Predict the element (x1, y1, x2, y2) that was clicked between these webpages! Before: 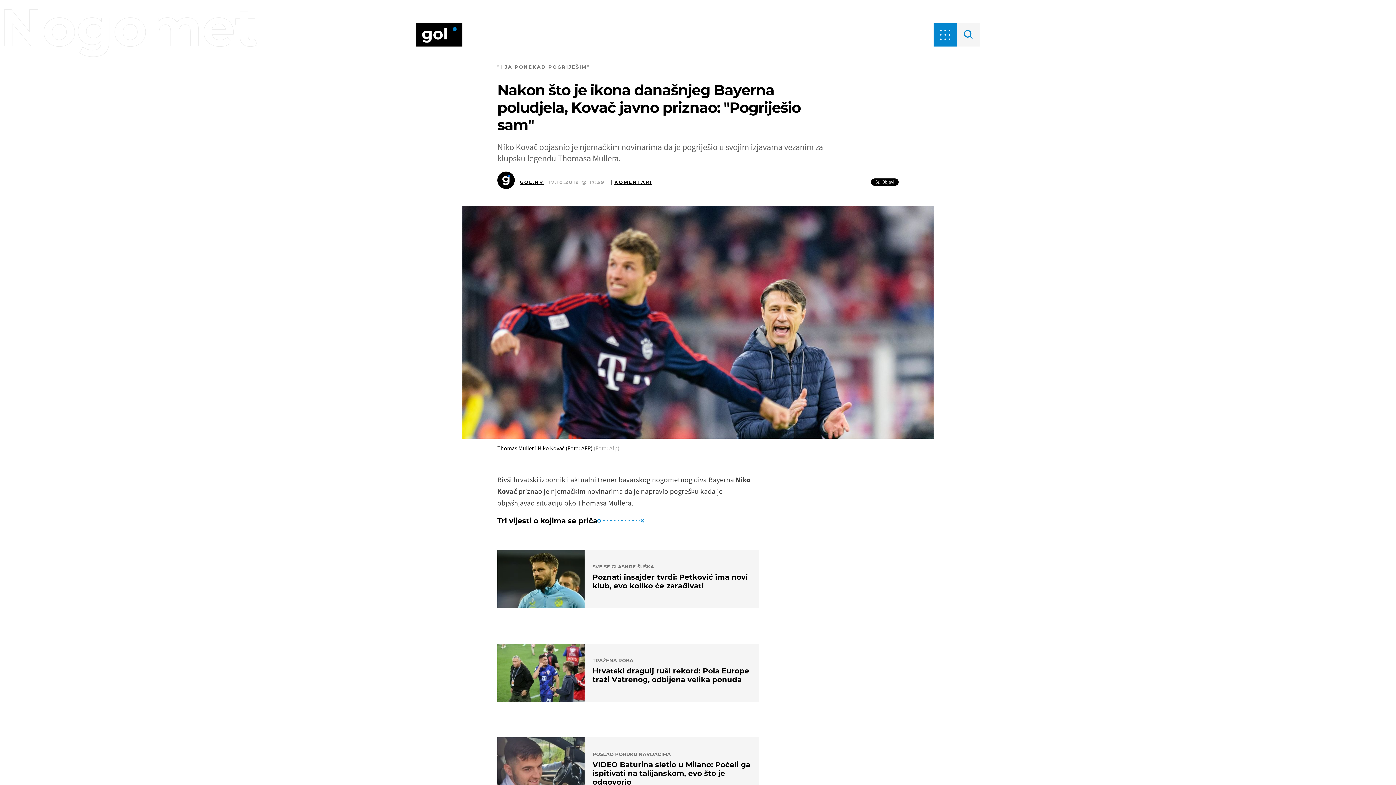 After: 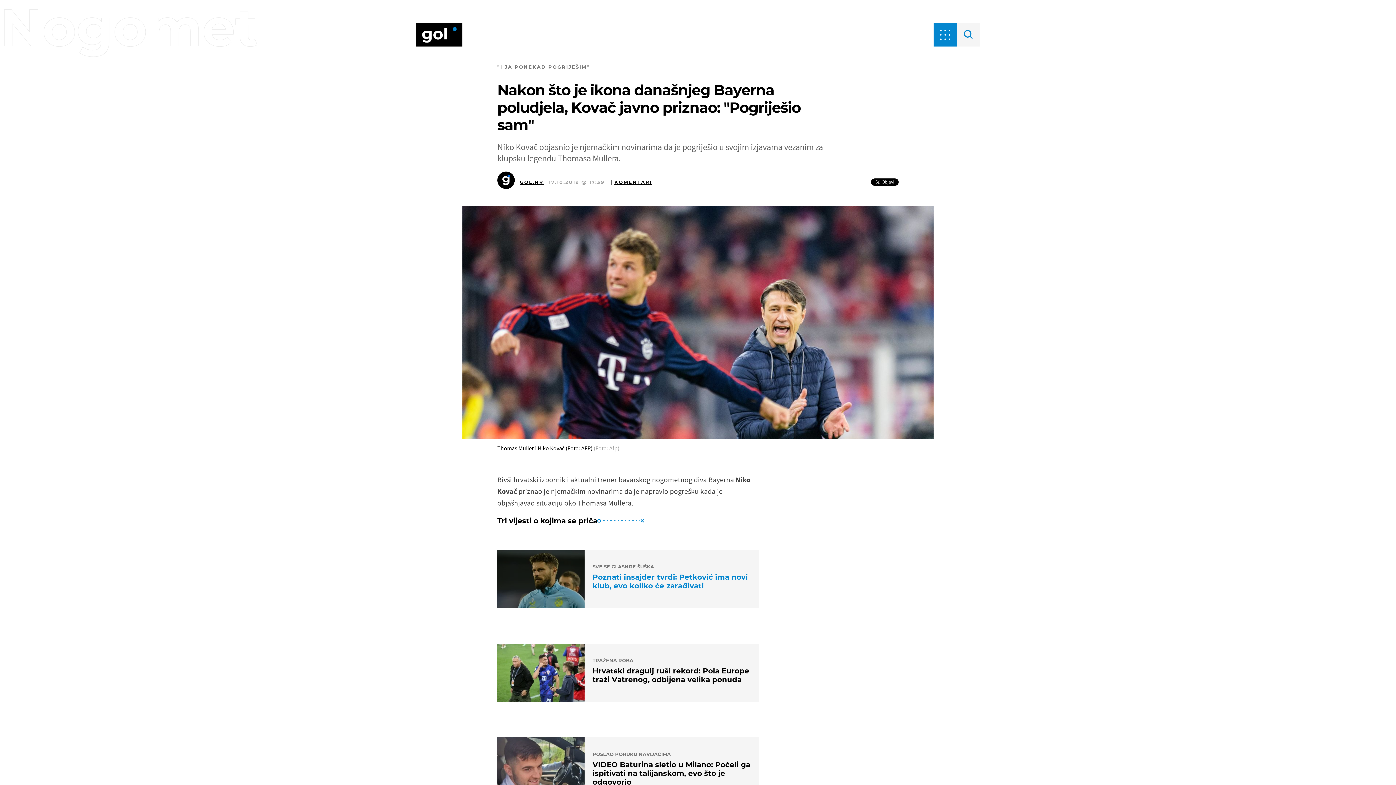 Action: bbox: (497, 550, 759, 608) label: SVE SE GLASNIJE ŠUŠKA
Poznati insajder tvrdi: Petković ima novi klub, evo koliko će zarađivati